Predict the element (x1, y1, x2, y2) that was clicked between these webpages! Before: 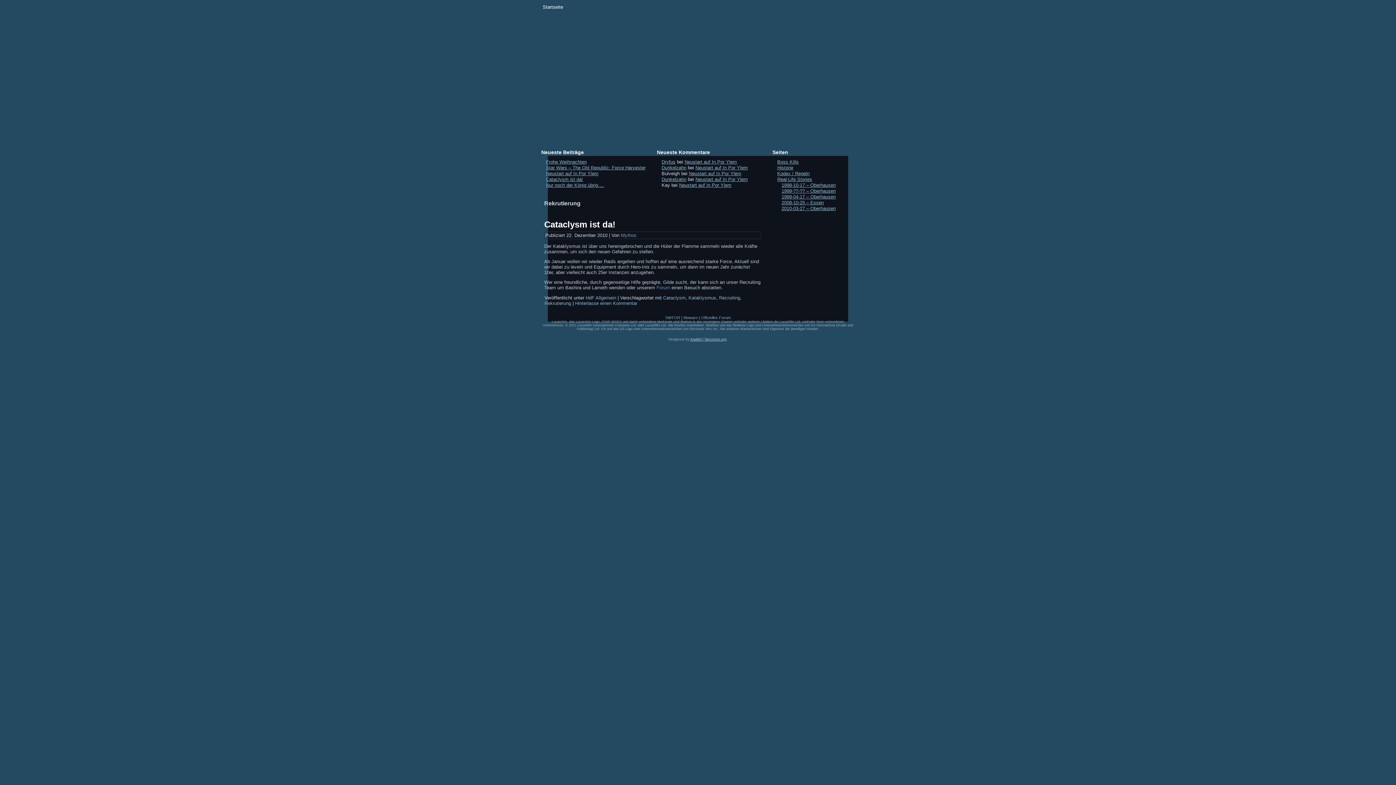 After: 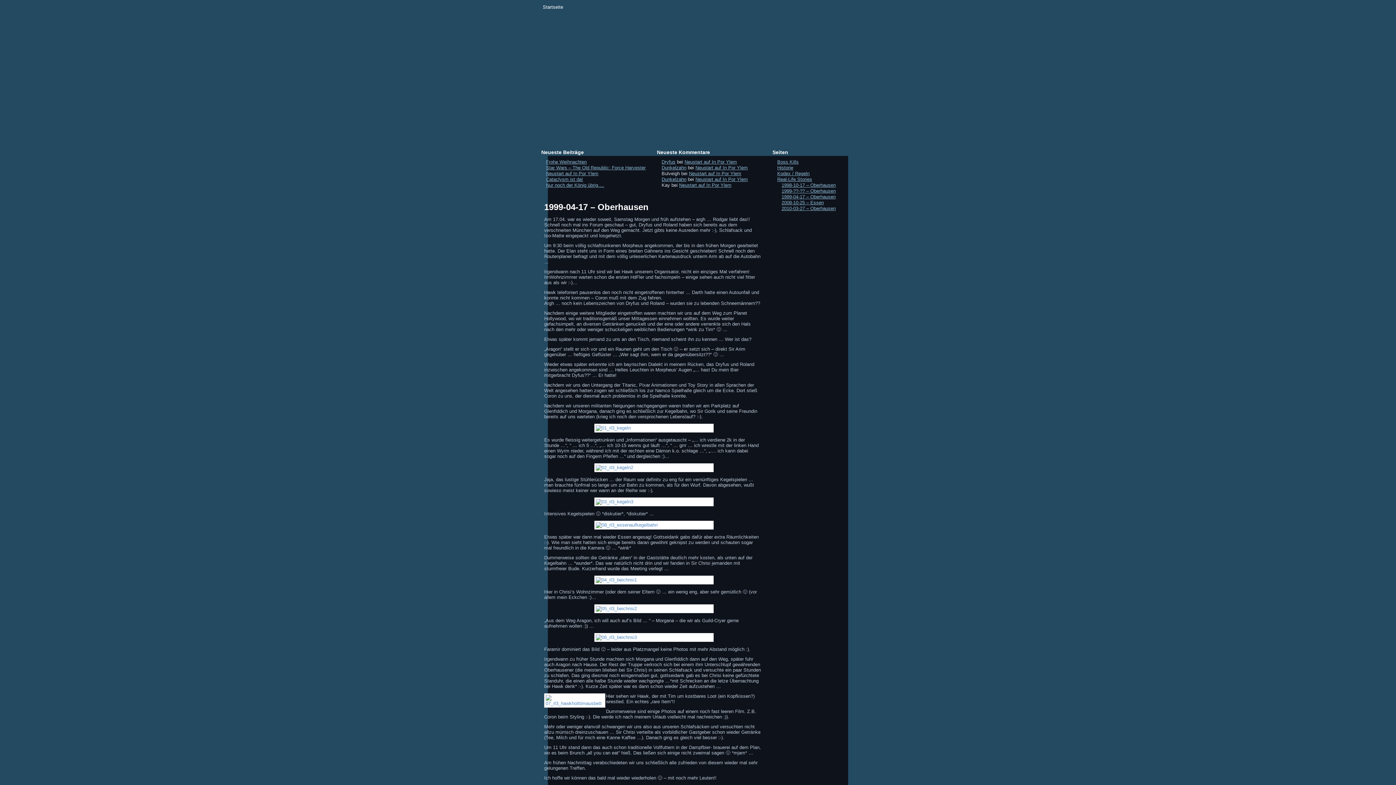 Action: label: 1999-04-17 – Oberhausen bbox: (781, 194, 836, 199)